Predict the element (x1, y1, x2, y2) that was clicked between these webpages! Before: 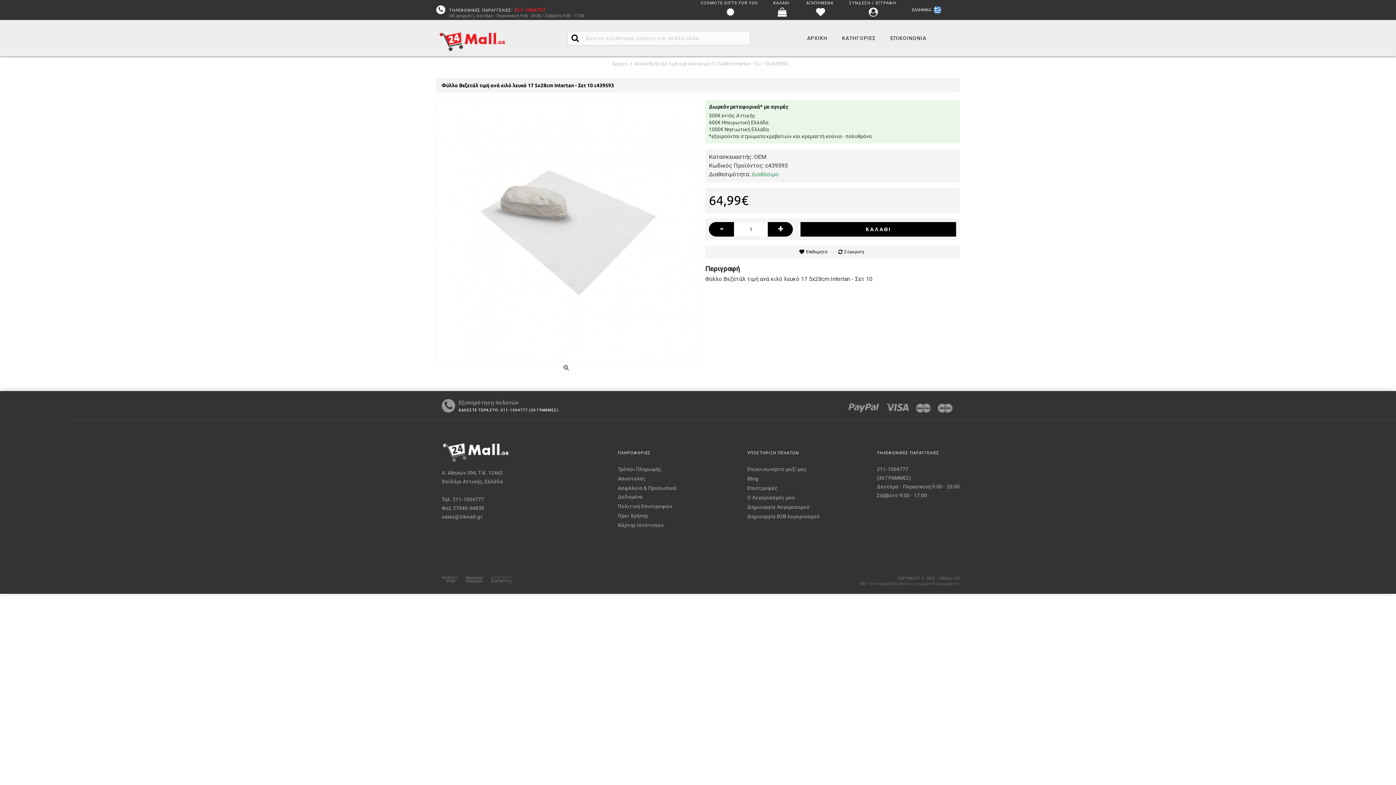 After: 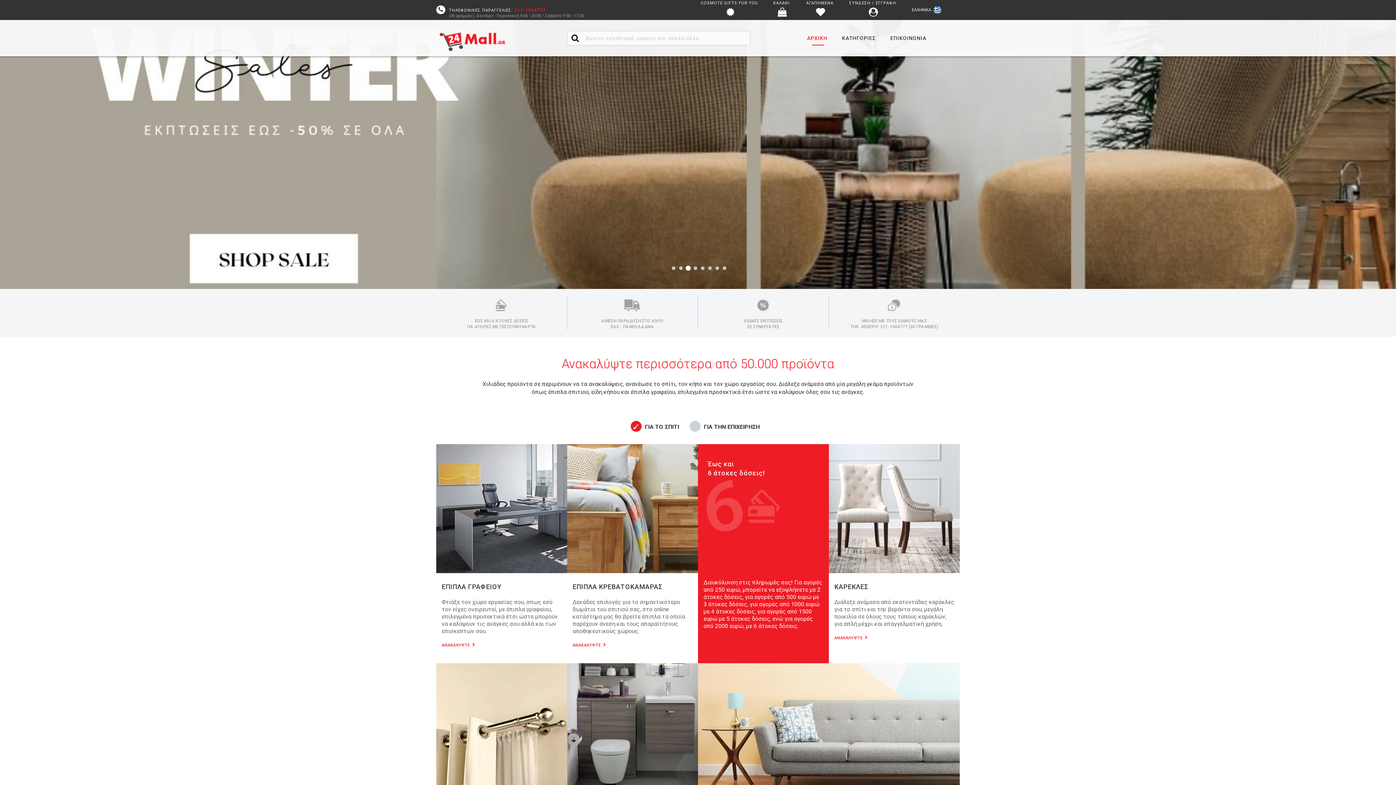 Action: bbox: (436, 20, 567, 56)